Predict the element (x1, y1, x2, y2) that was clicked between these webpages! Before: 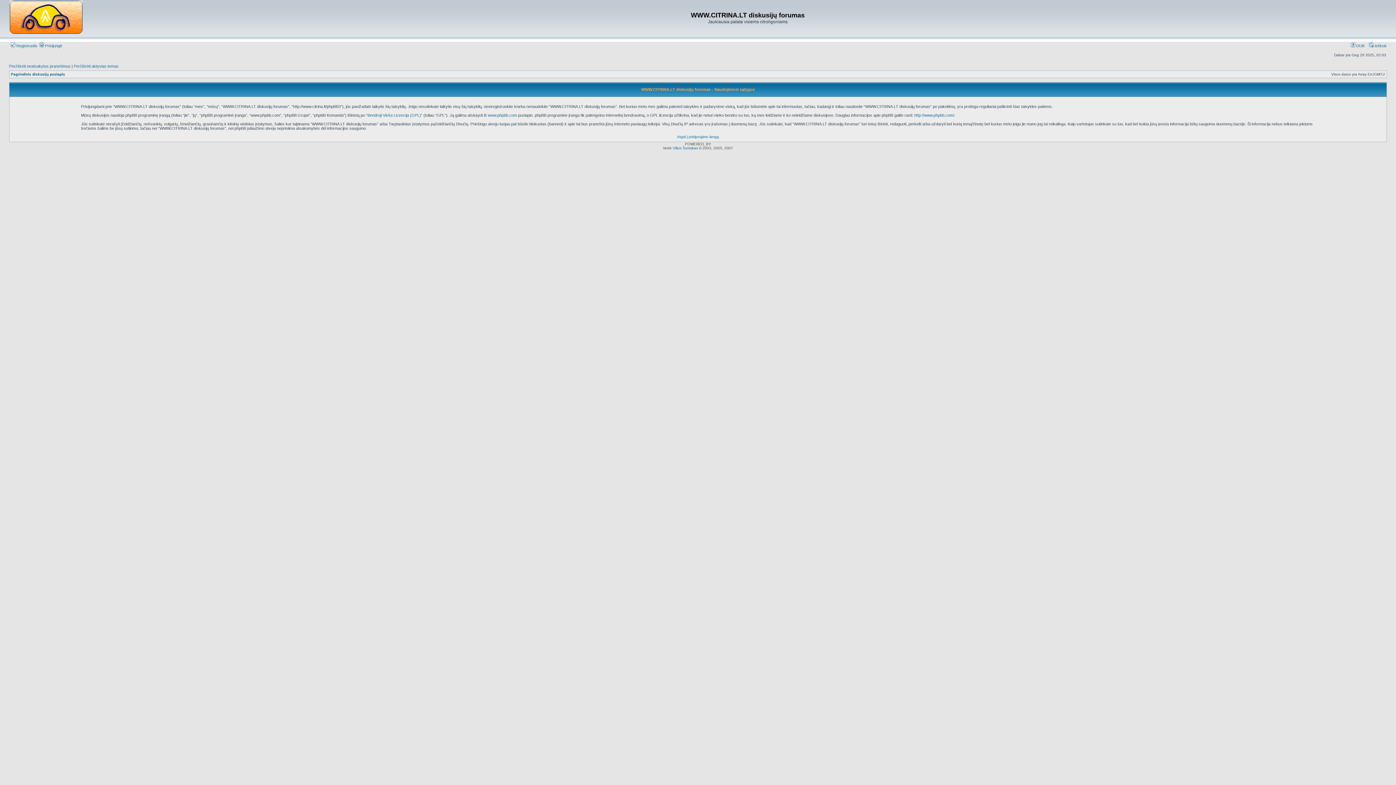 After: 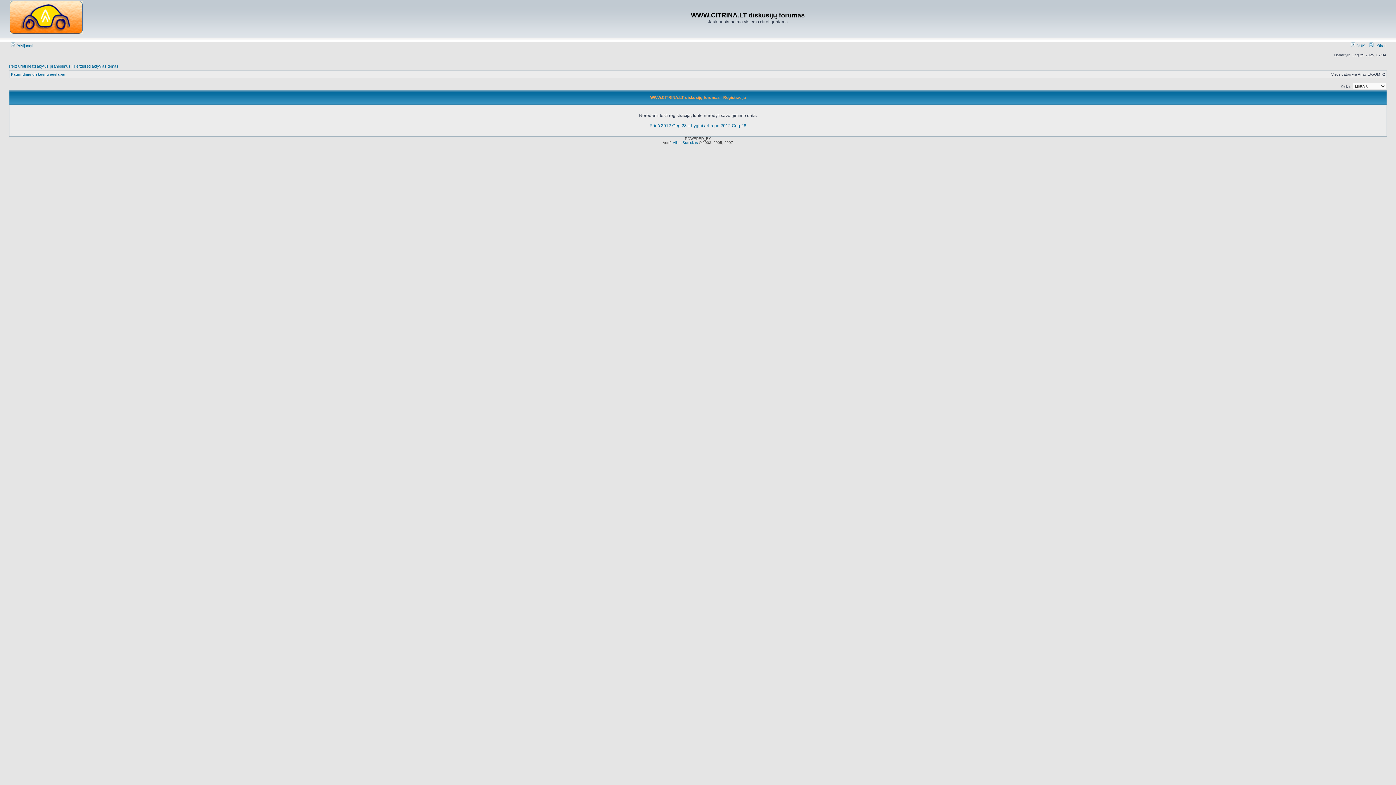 Action: bbox: (10, 43, 37, 48) label:  Registruotis